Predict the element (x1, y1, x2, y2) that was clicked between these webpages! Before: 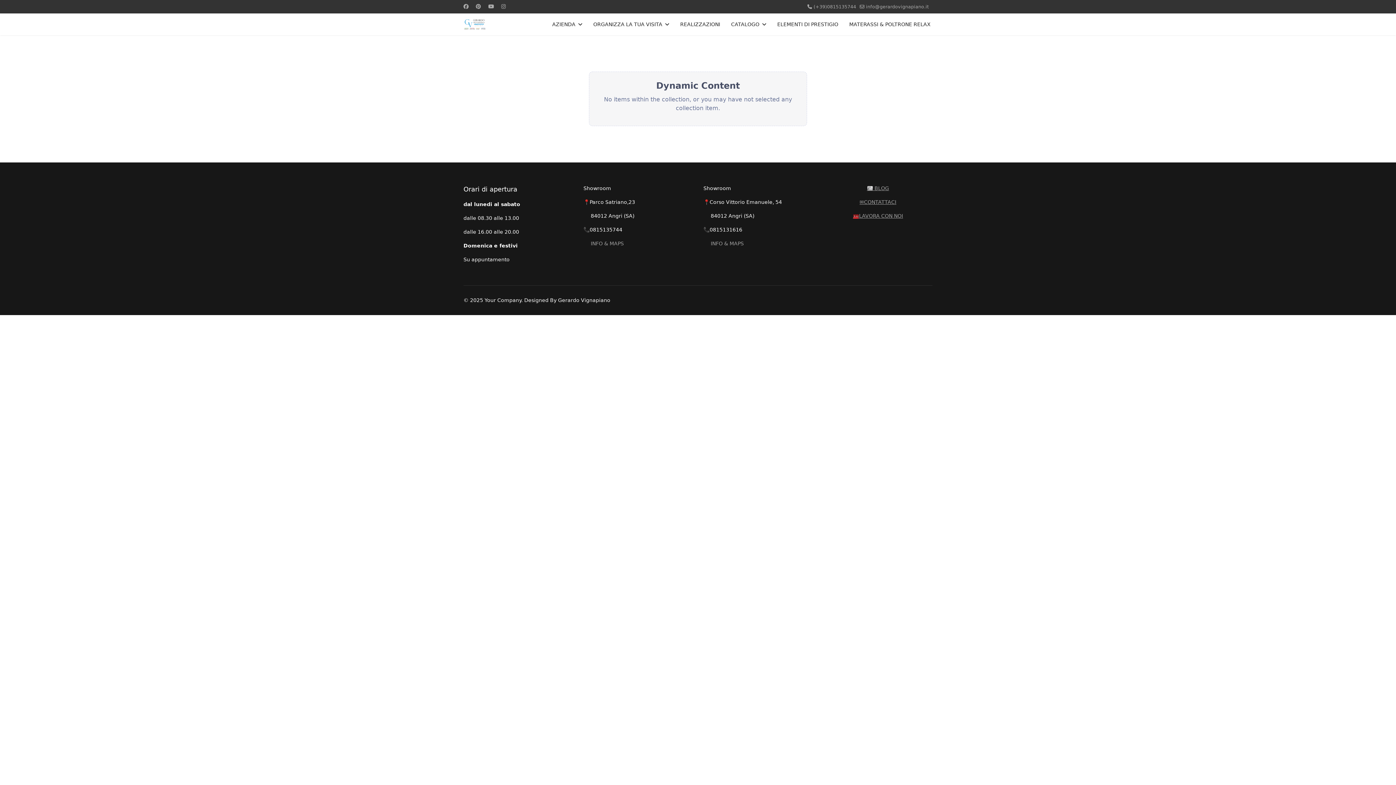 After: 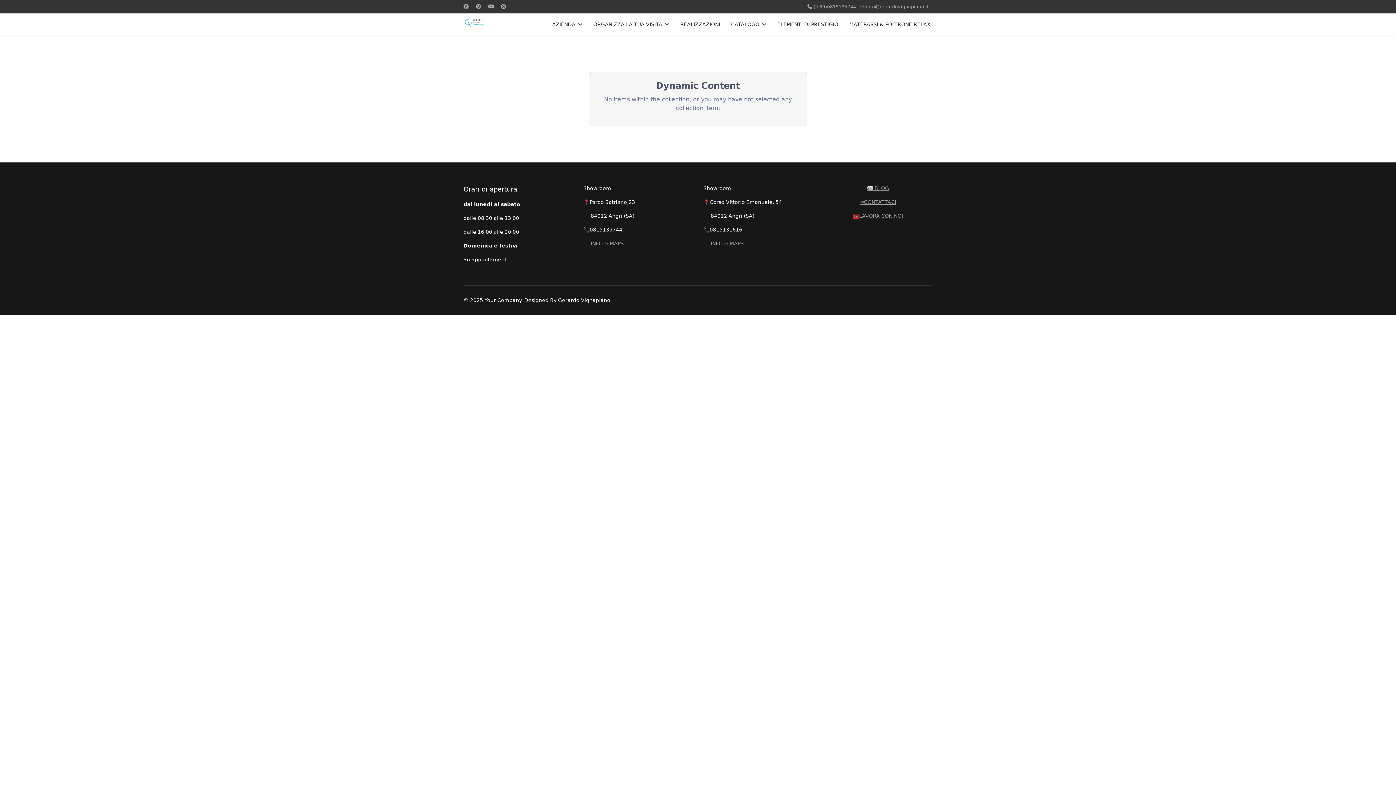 Action: bbox: (813, 4, 856, 9) label: (+39)0815135744